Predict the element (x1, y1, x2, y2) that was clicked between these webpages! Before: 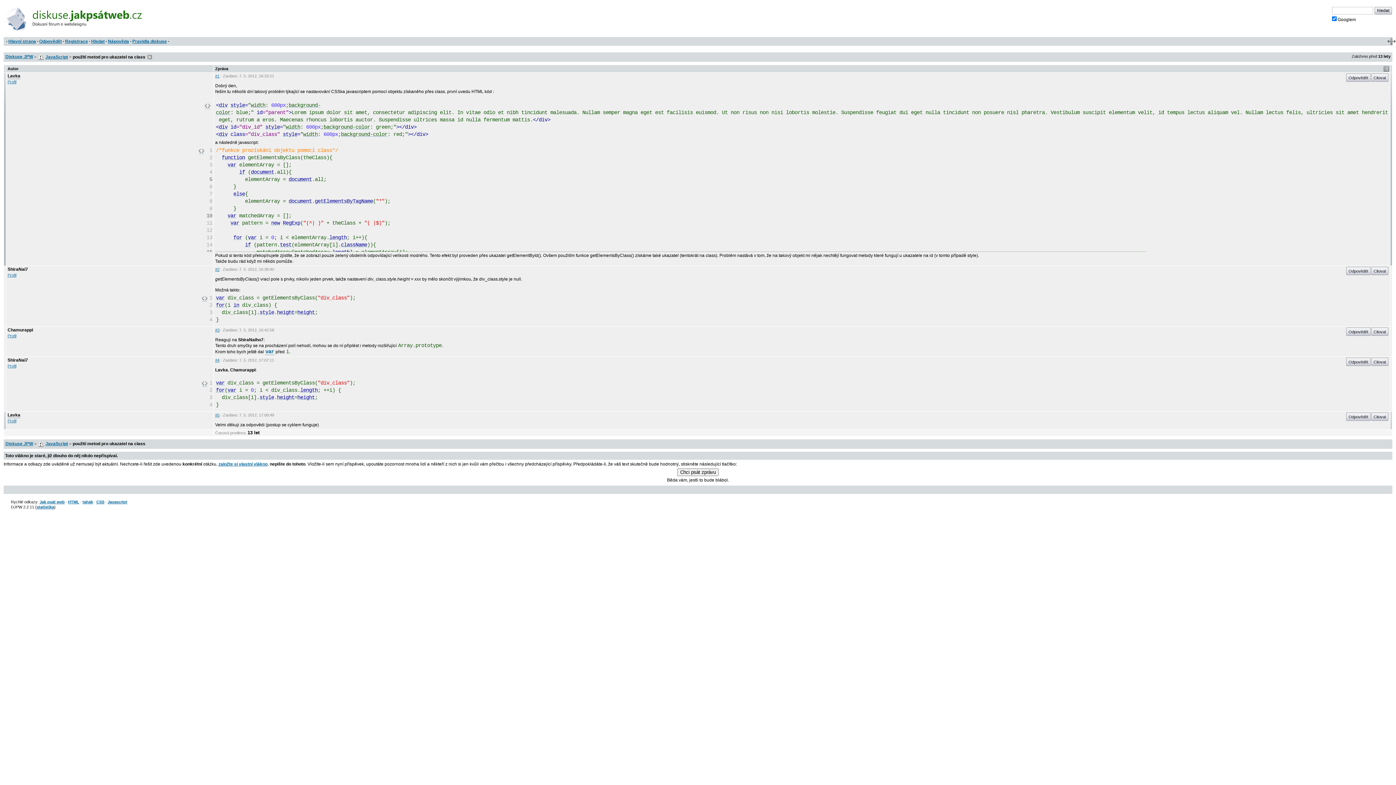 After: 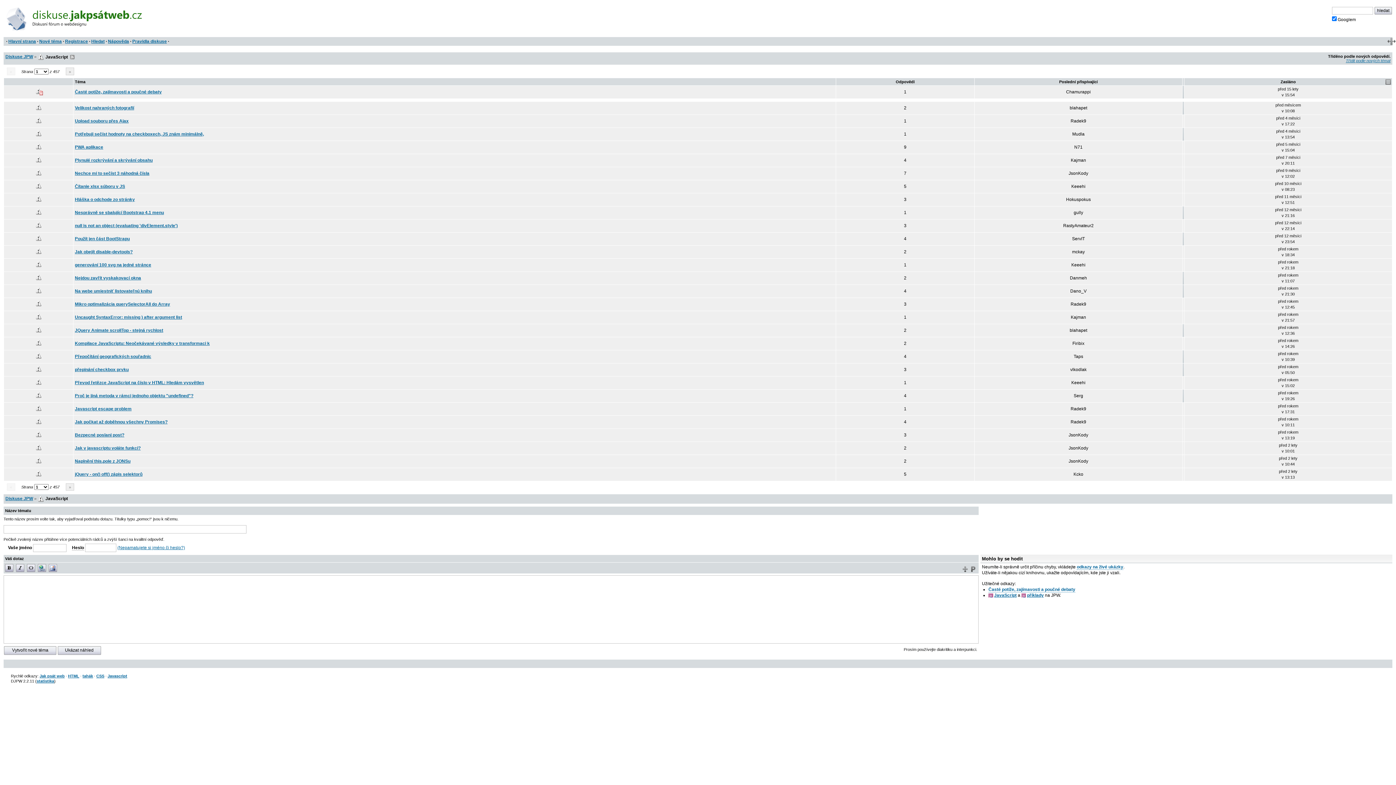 Action: bbox: (218, 461, 267, 467) label: založte si vlastní vlákno